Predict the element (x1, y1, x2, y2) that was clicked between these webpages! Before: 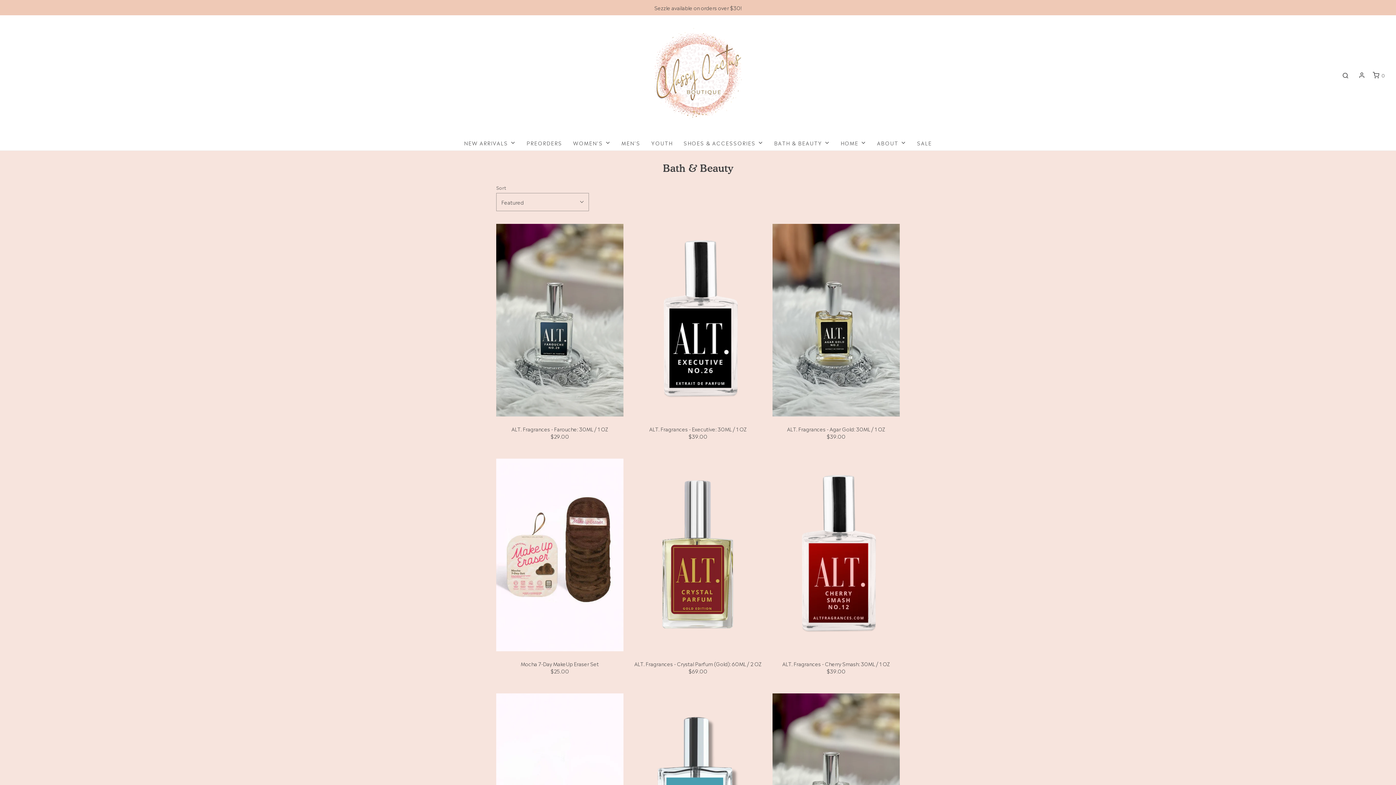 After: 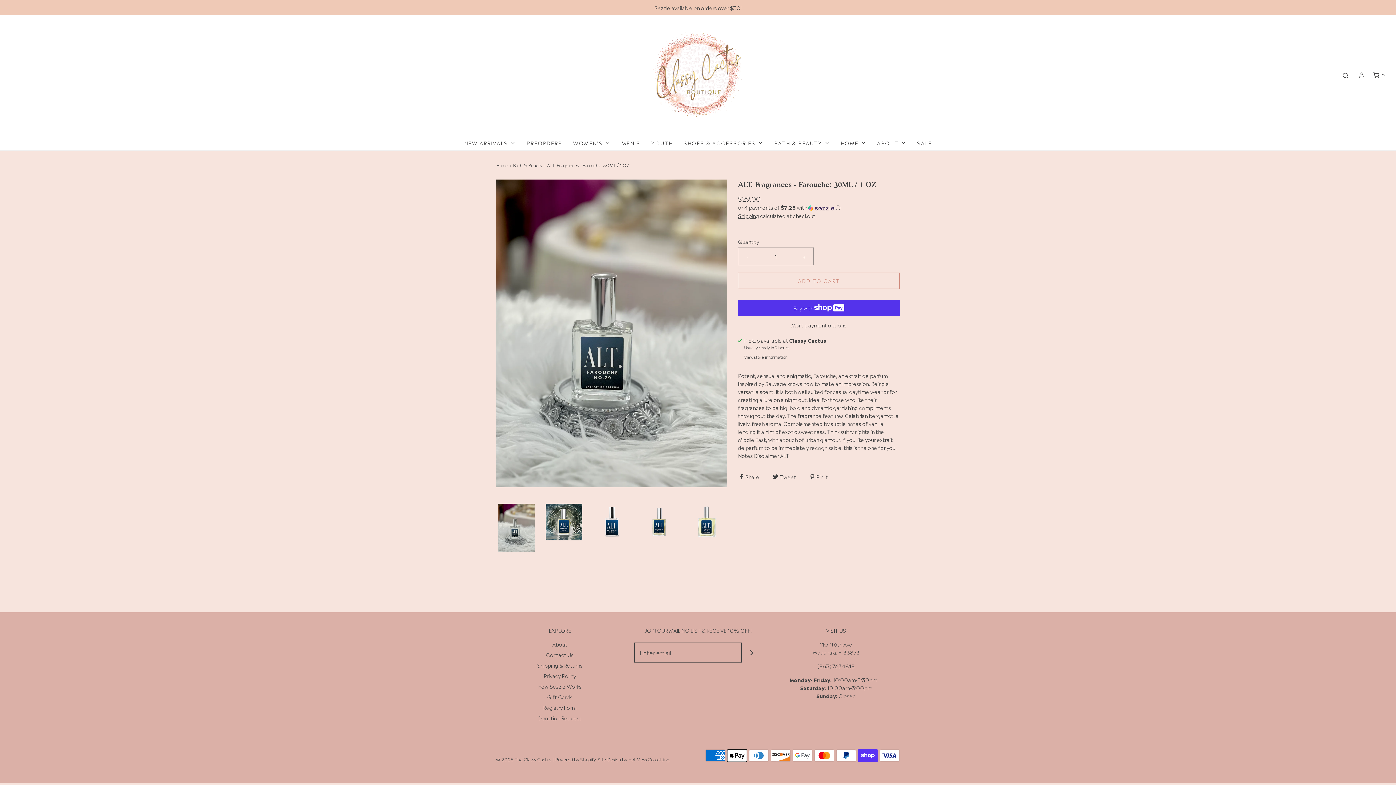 Action: label: ALT. Fragrances - Farouche: 30ML / 1 OZ
$29.00 bbox: (496, 424, 623, 442)